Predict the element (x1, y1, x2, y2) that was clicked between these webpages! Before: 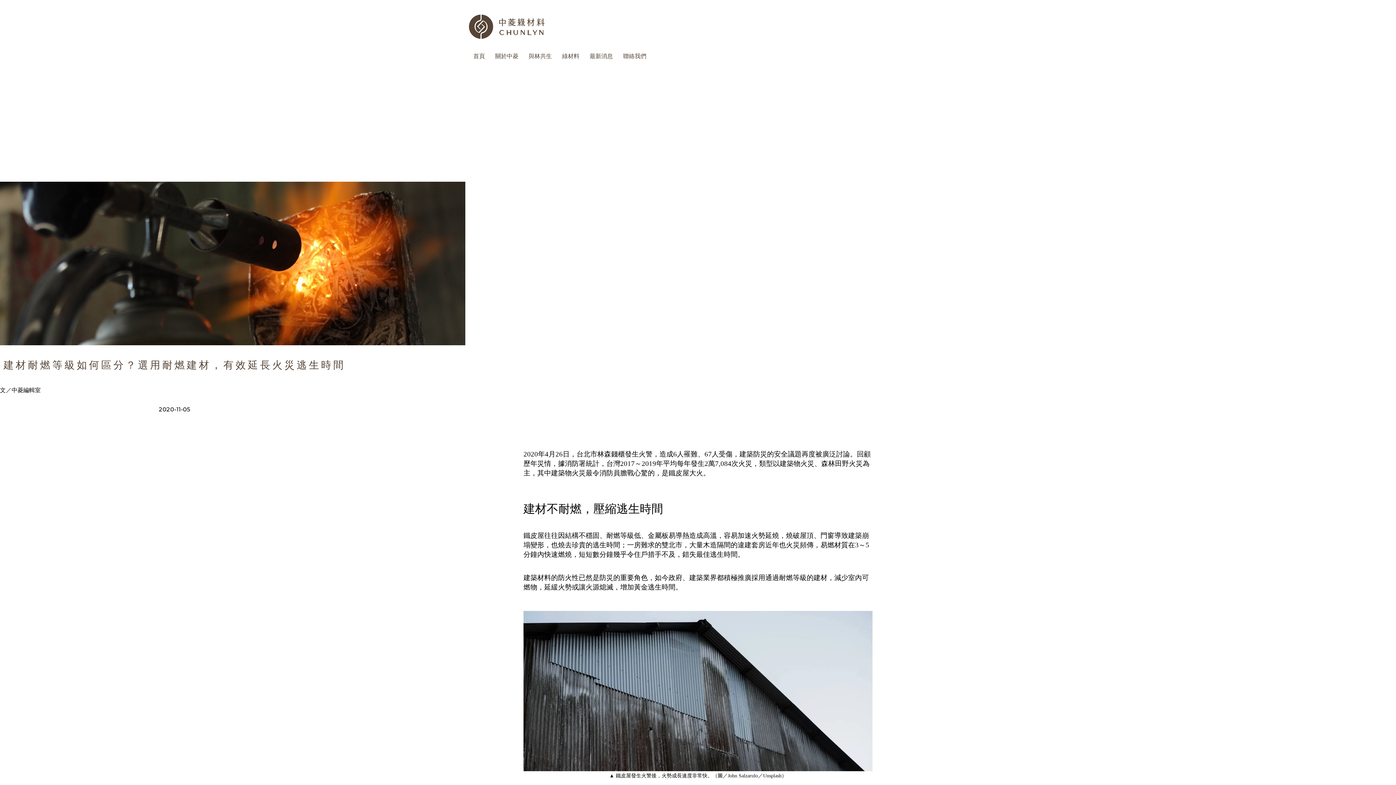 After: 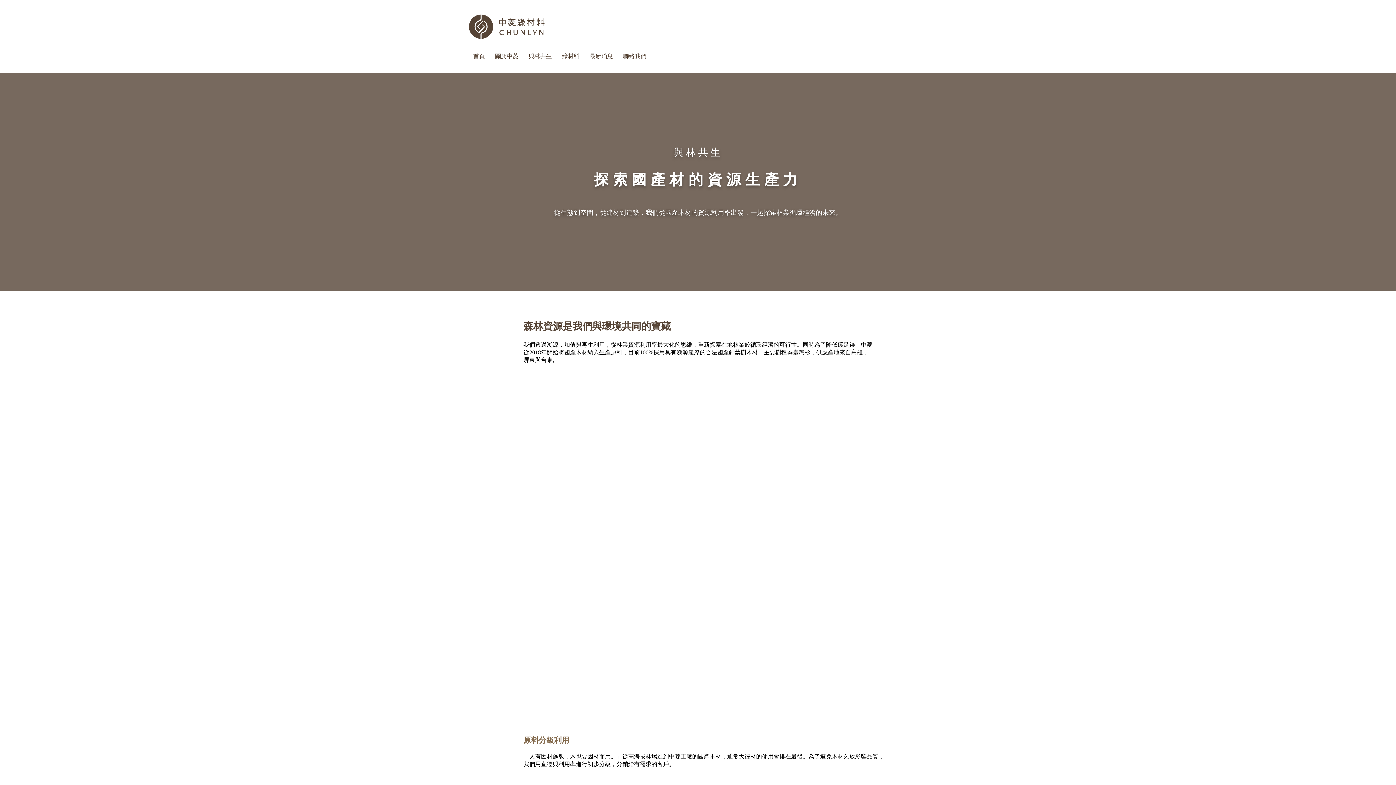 Action: bbox: (520, 50, 560, 62) label: 與林共生